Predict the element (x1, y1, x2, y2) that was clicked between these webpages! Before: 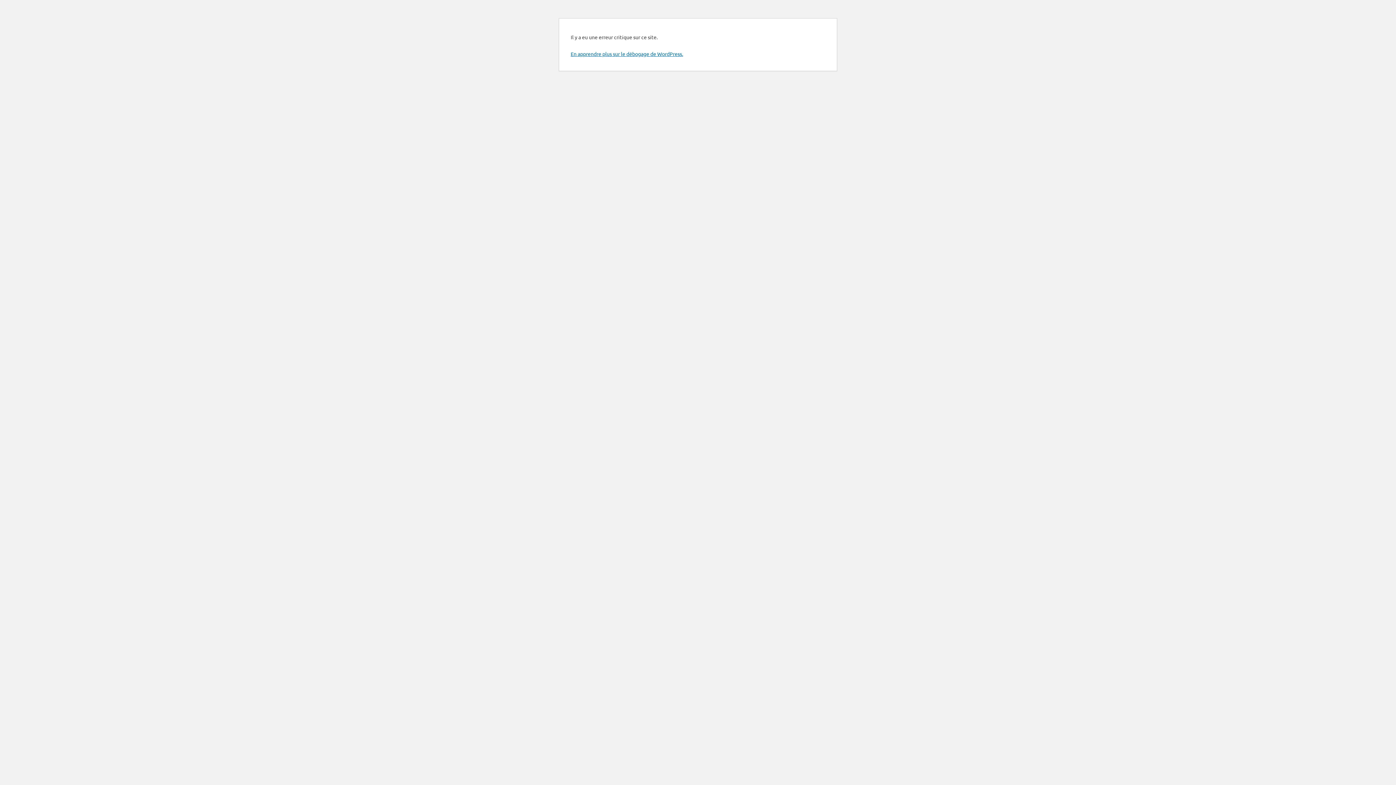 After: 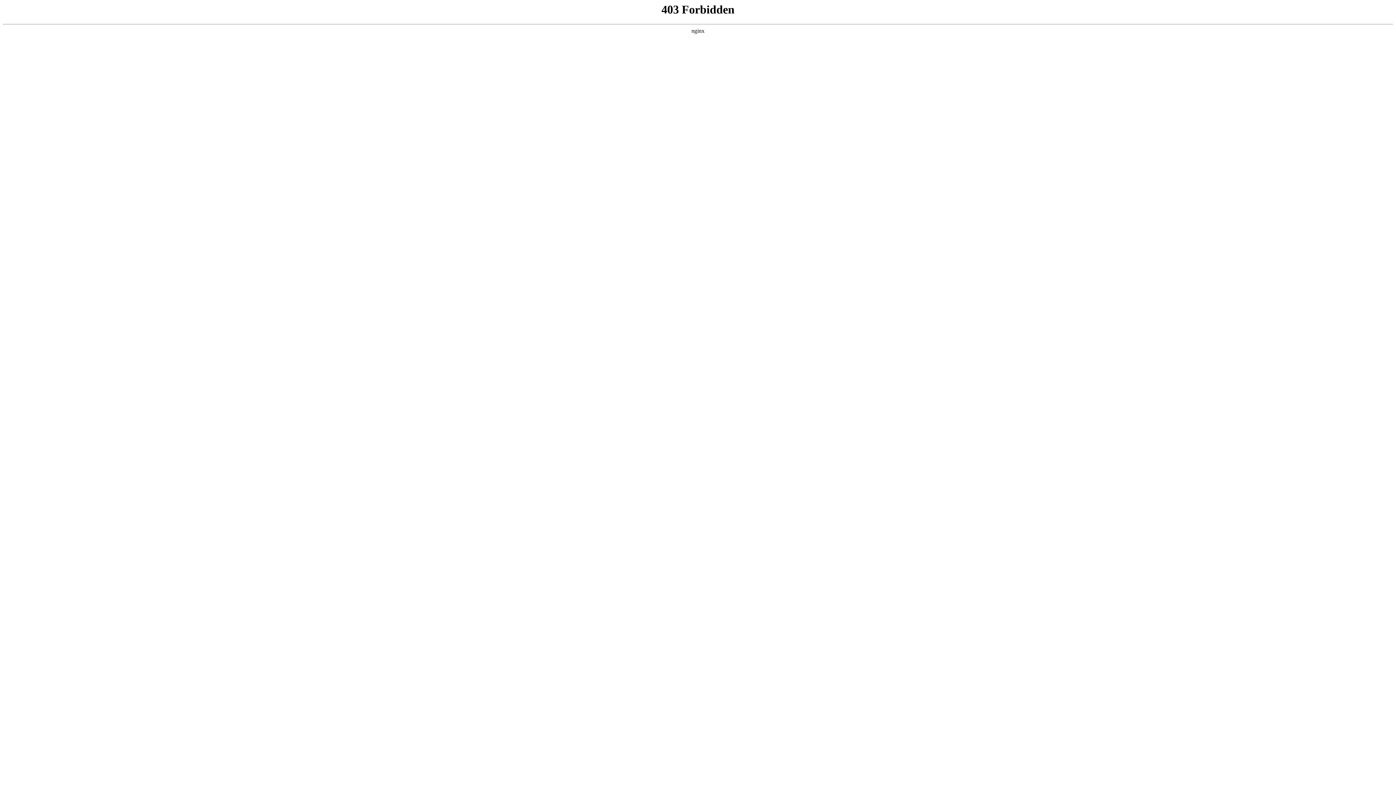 Action: label: En apprendre plus sur le débogage de WordPress. bbox: (570, 50, 683, 57)